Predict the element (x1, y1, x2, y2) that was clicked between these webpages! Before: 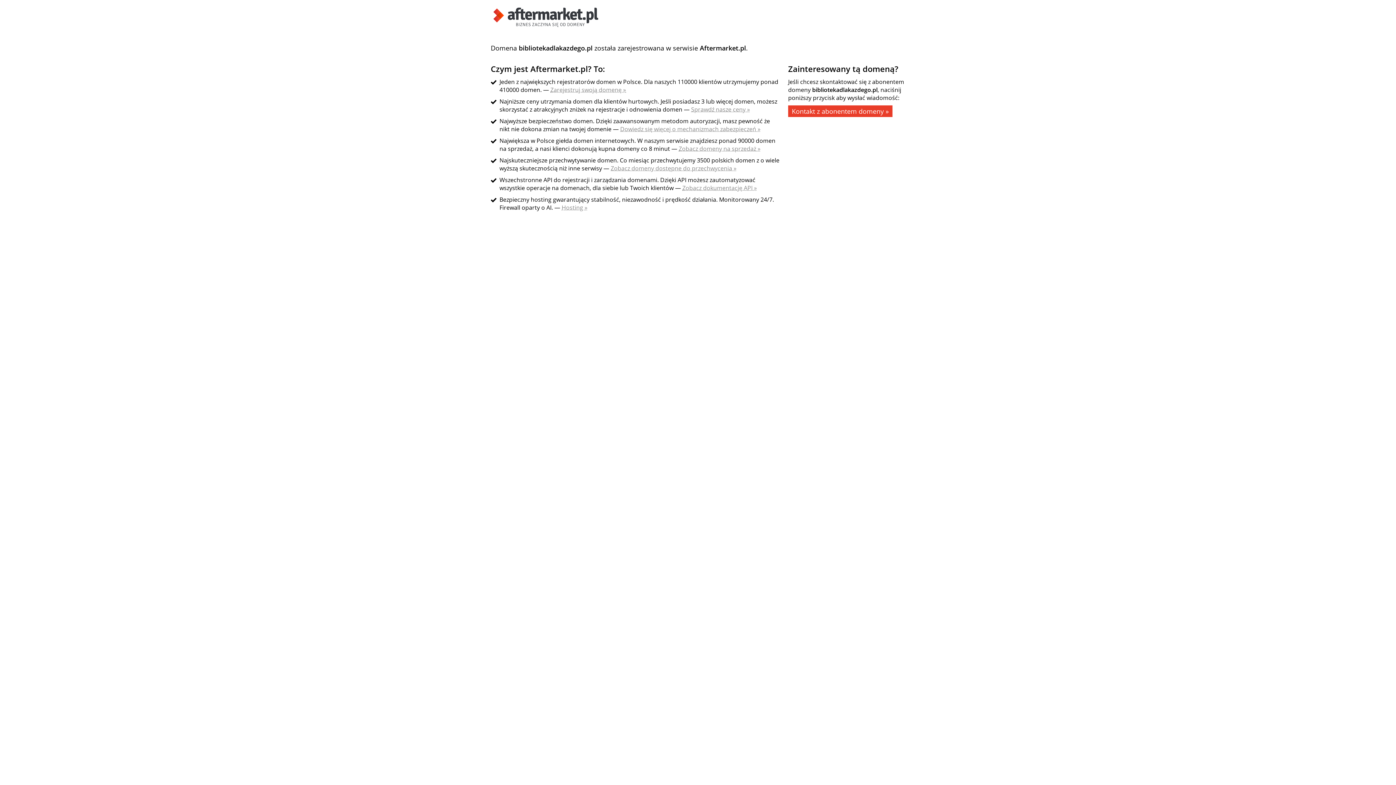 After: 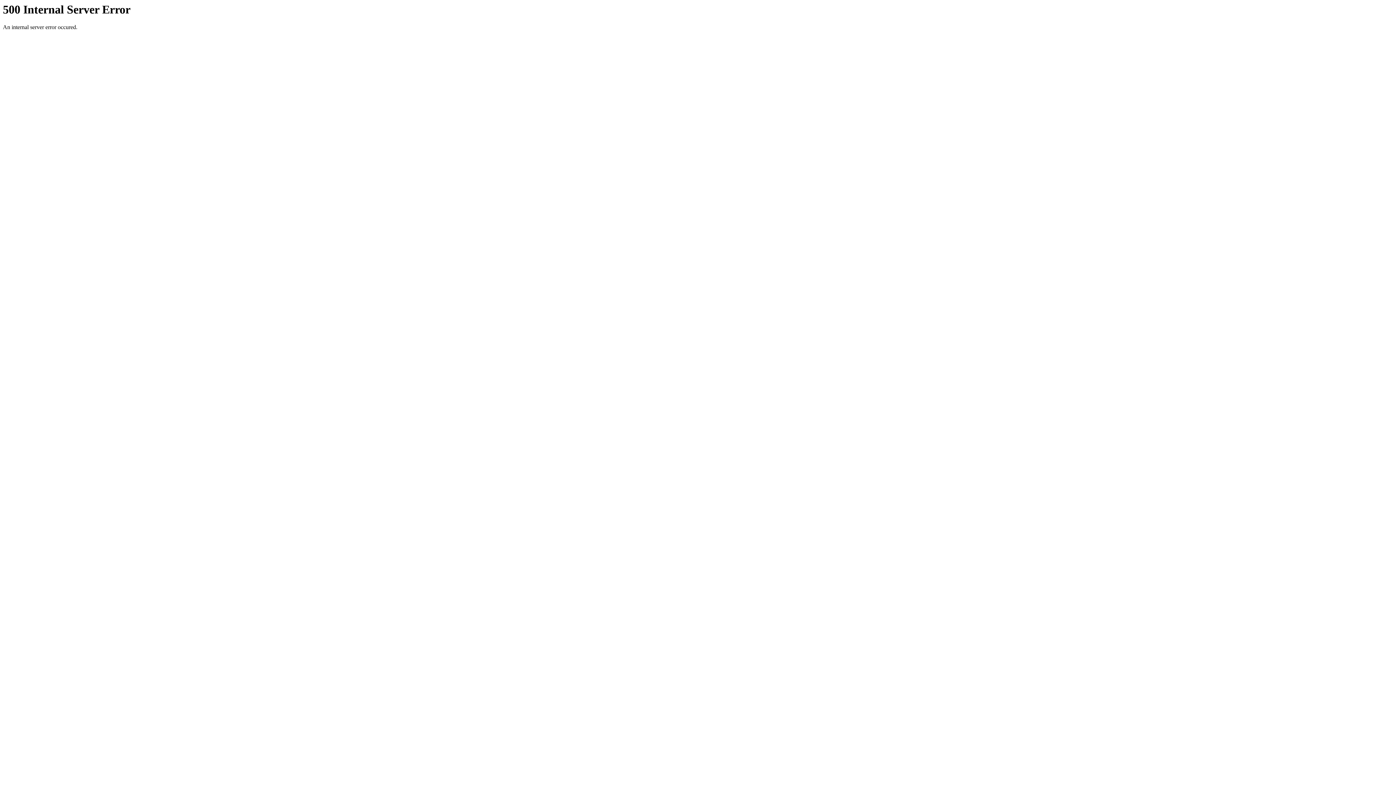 Action: bbox: (550, 85, 626, 93) label: Zarejestruj swoją domenę »